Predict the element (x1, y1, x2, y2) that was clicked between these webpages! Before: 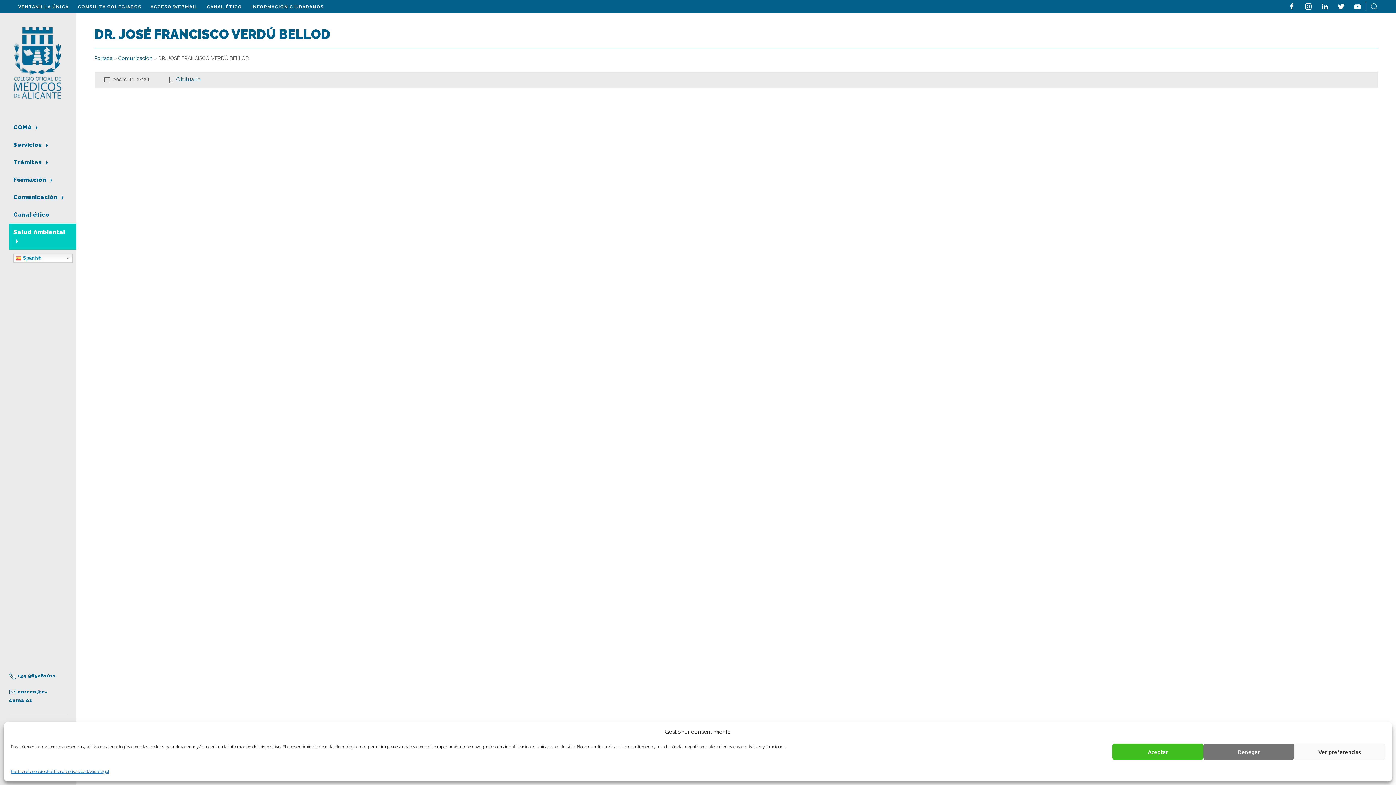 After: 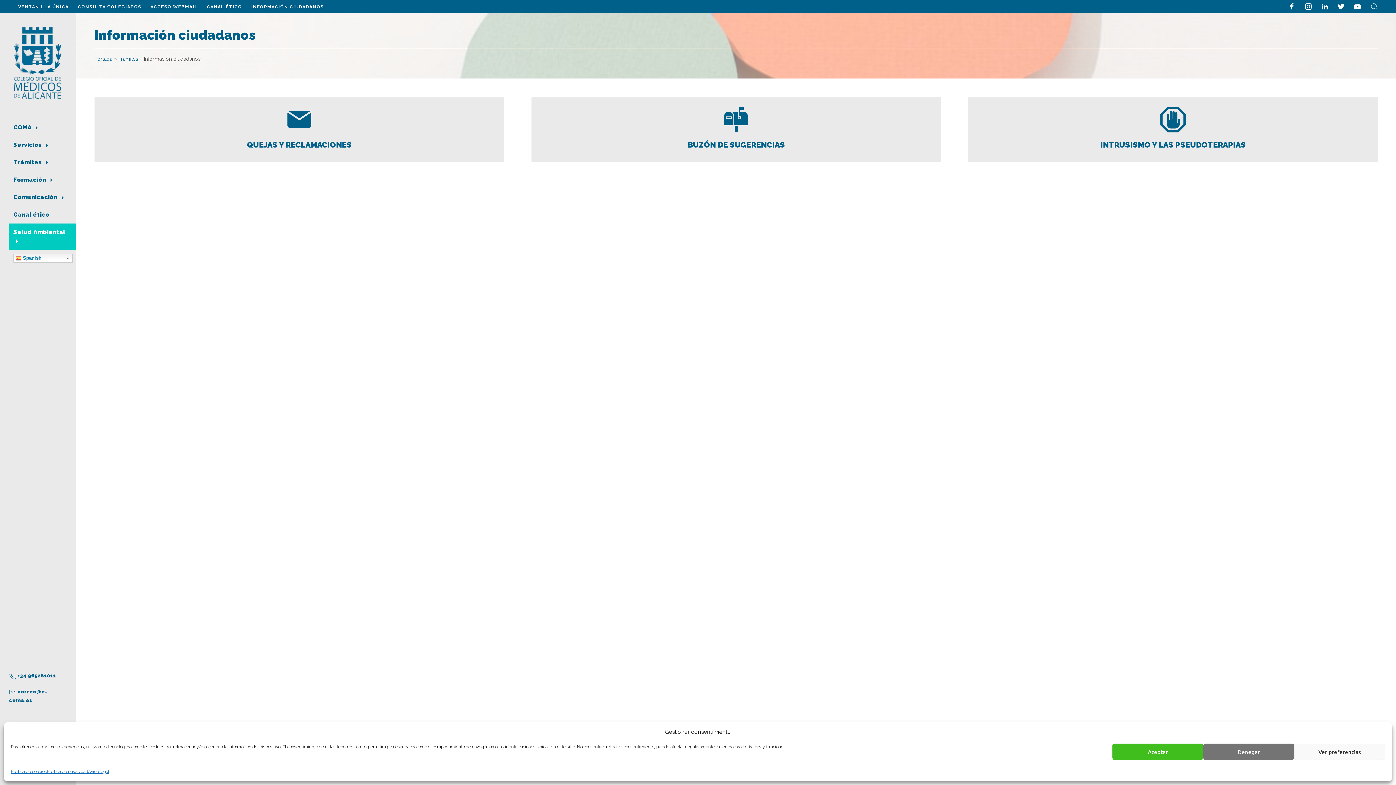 Action: bbox: (251, 4, 324, 9) label: INFORMACIÓN CIUDADANOS